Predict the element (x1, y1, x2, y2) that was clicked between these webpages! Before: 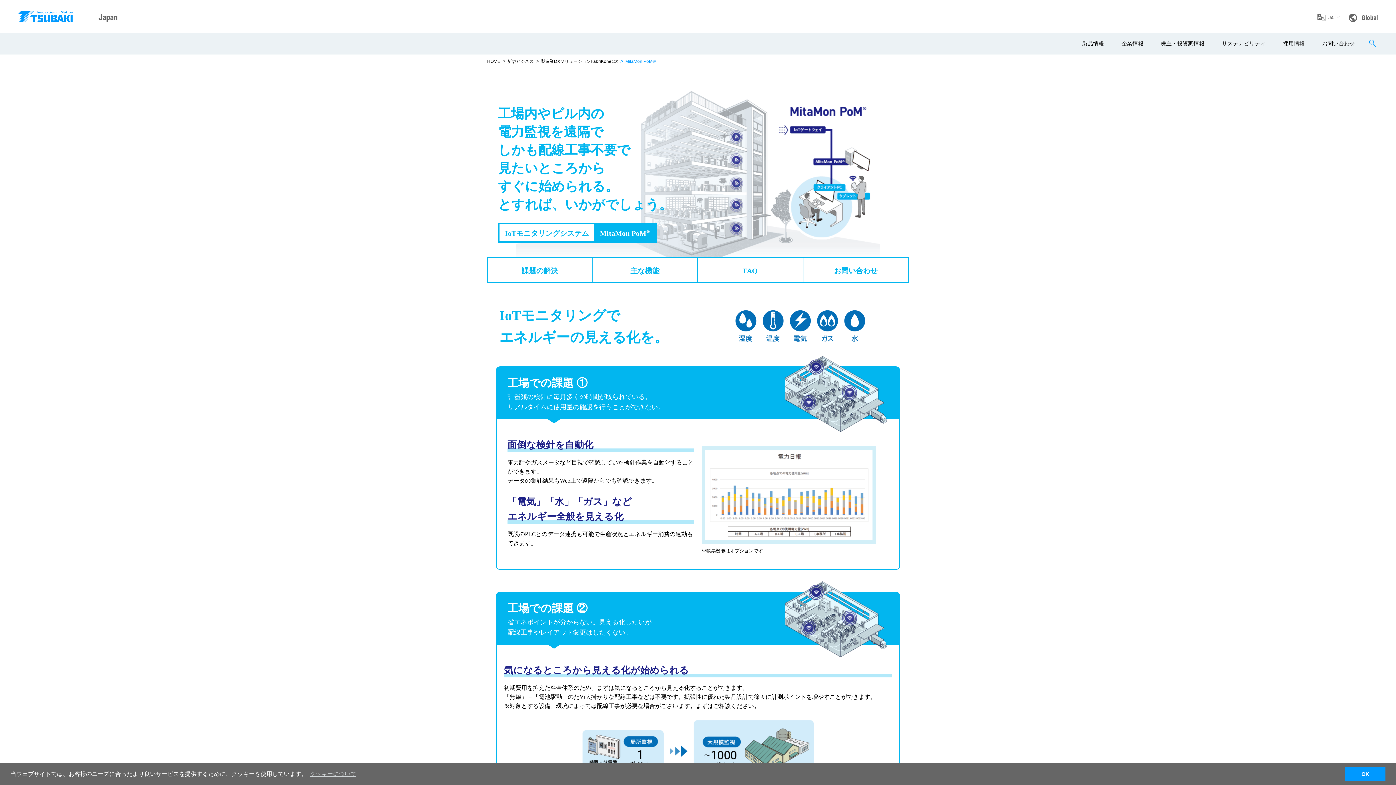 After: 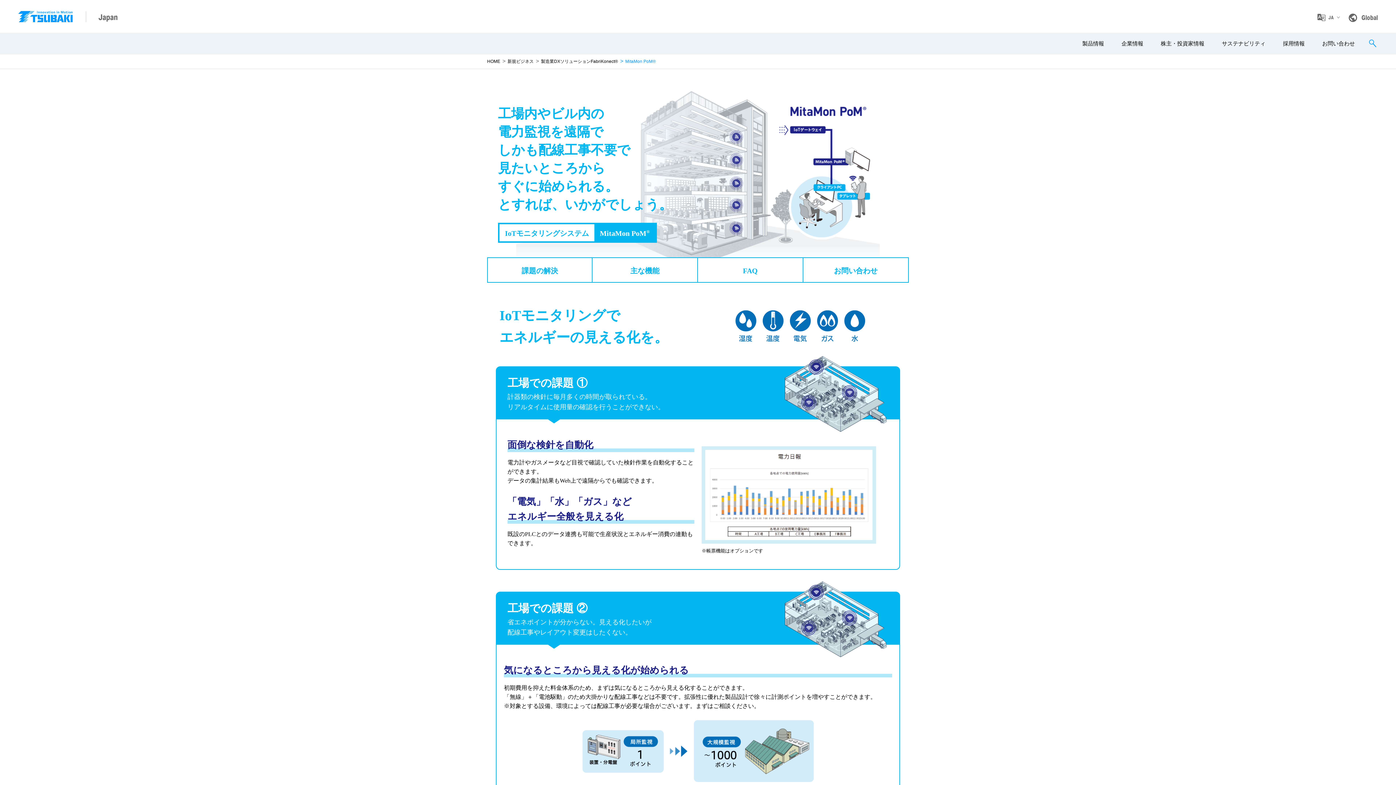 Action: label: dismiss cookie message bbox: (1345, 767, 1385, 781)